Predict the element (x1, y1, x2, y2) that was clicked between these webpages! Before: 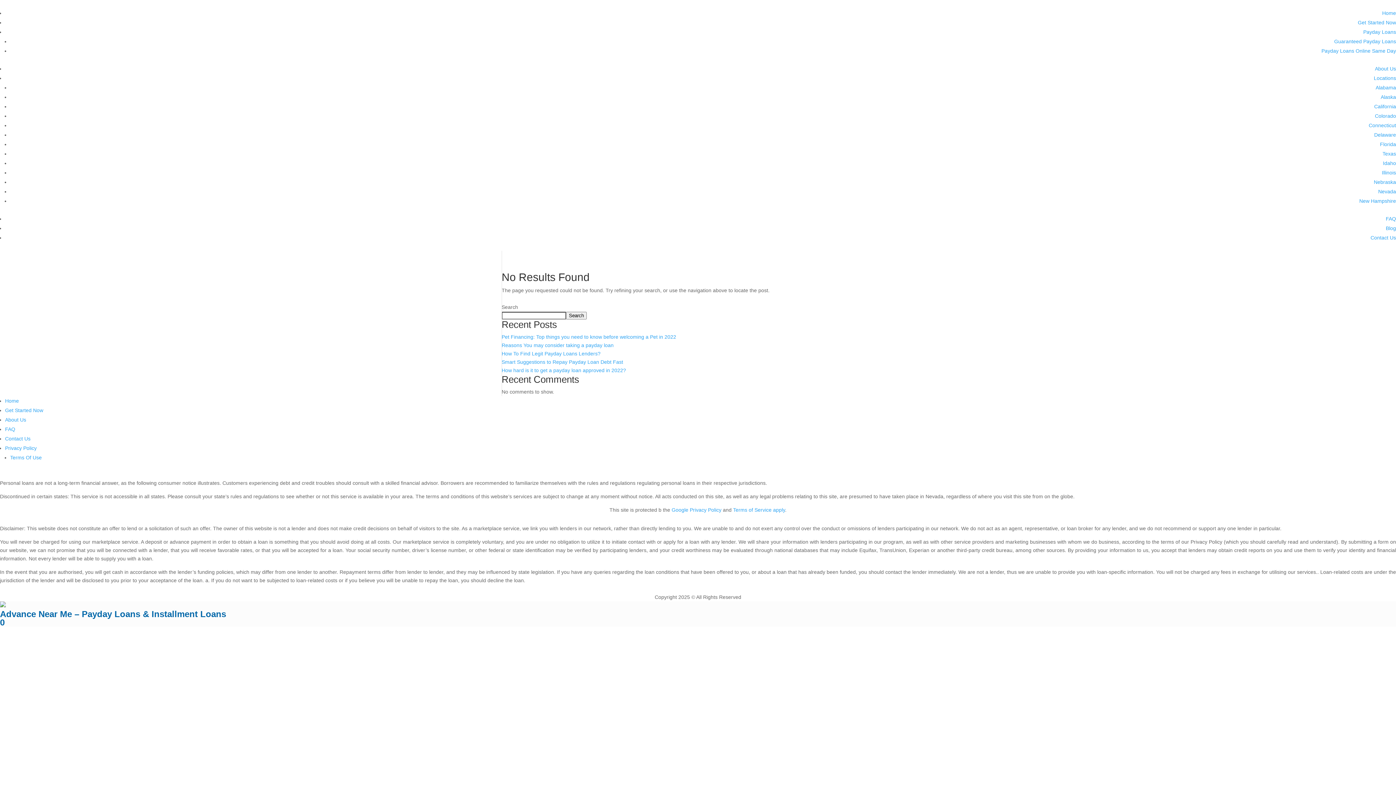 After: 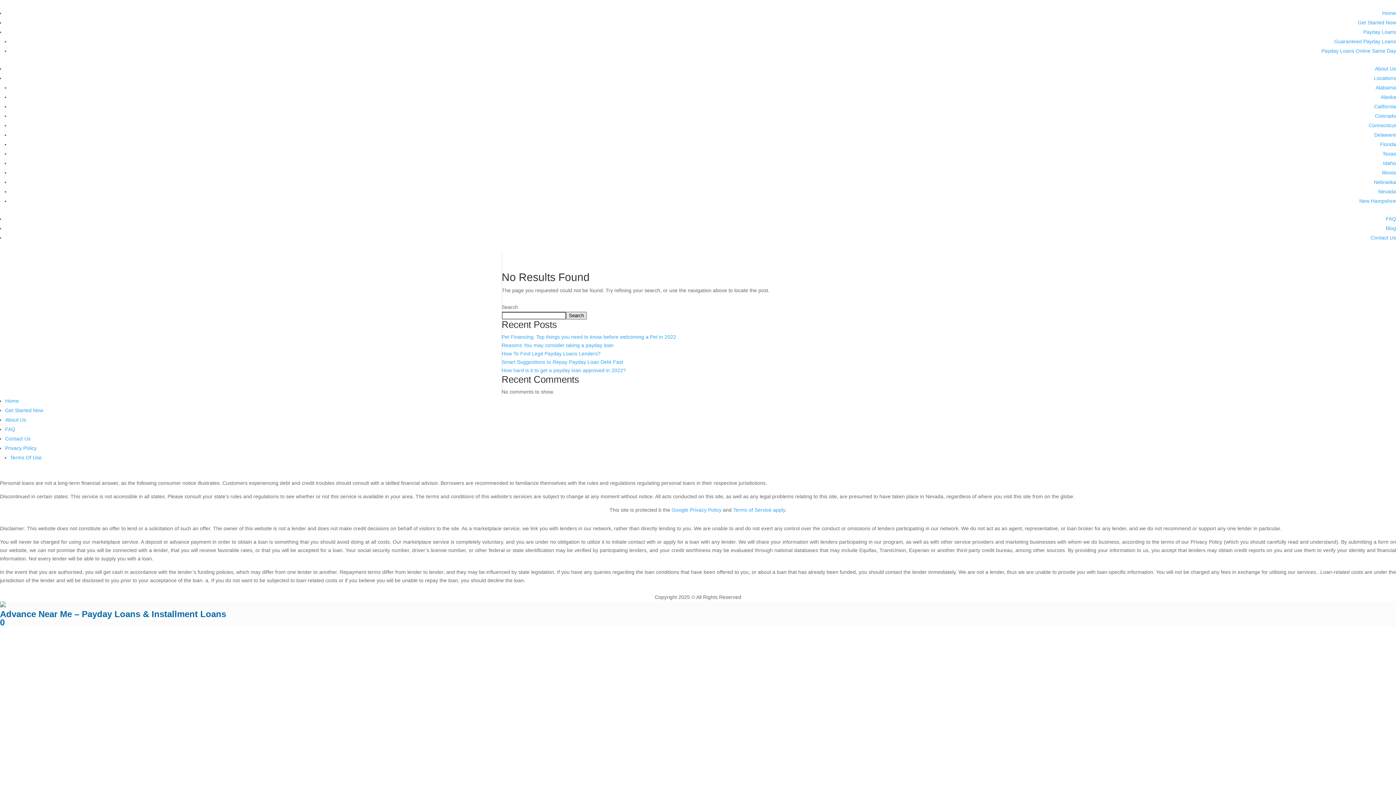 Action: bbox: (566, 312, 586, 319) label: Search